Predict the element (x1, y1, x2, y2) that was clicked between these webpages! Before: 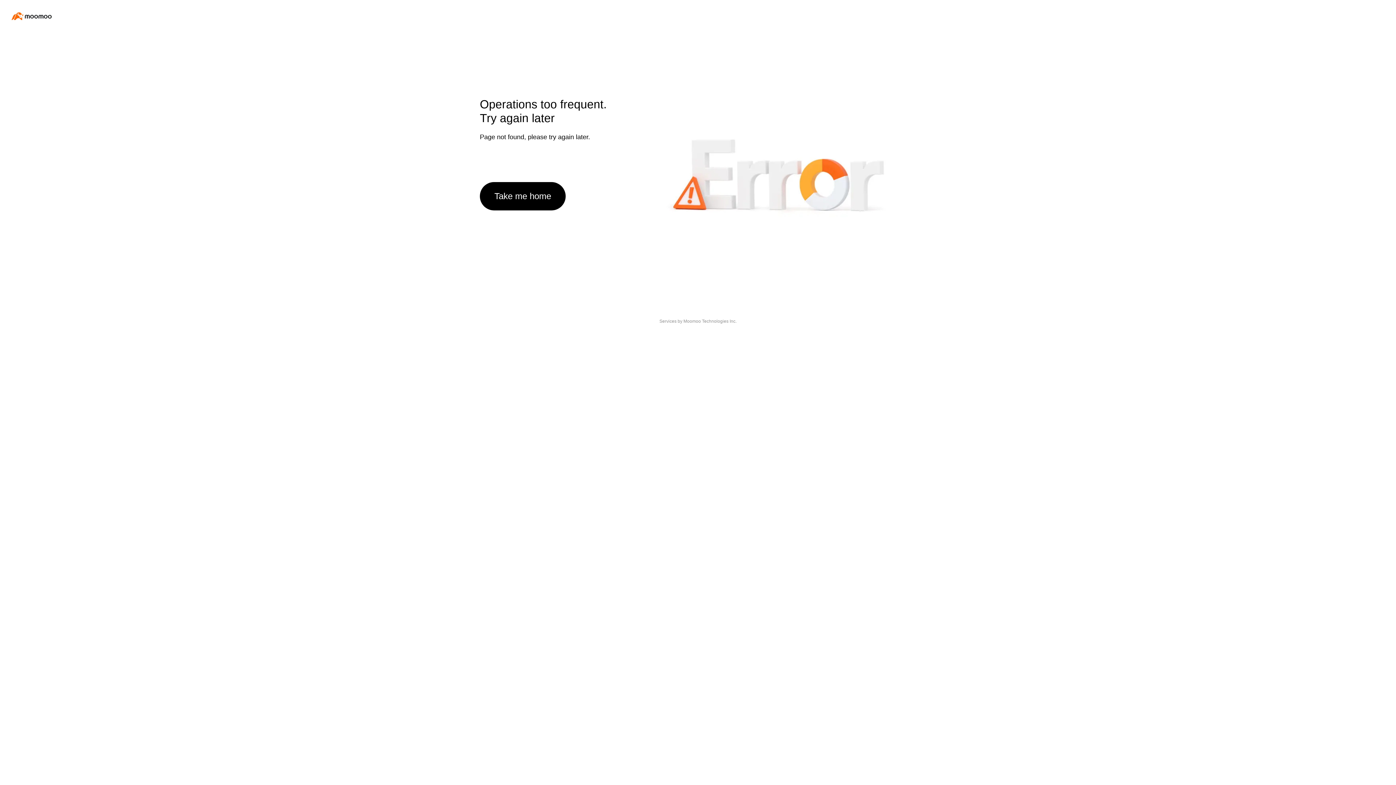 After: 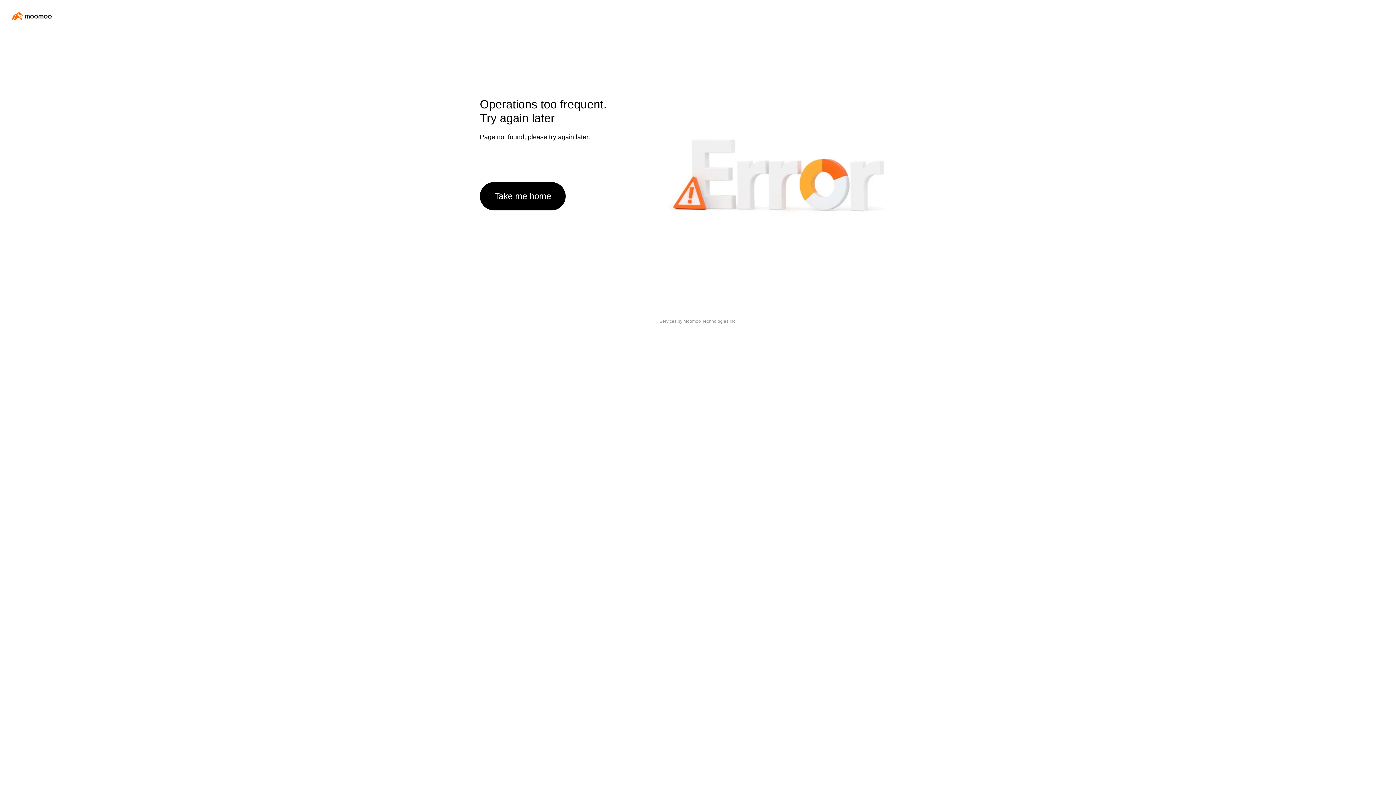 Action: bbox: (480, 182, 565, 210) label: Take me home